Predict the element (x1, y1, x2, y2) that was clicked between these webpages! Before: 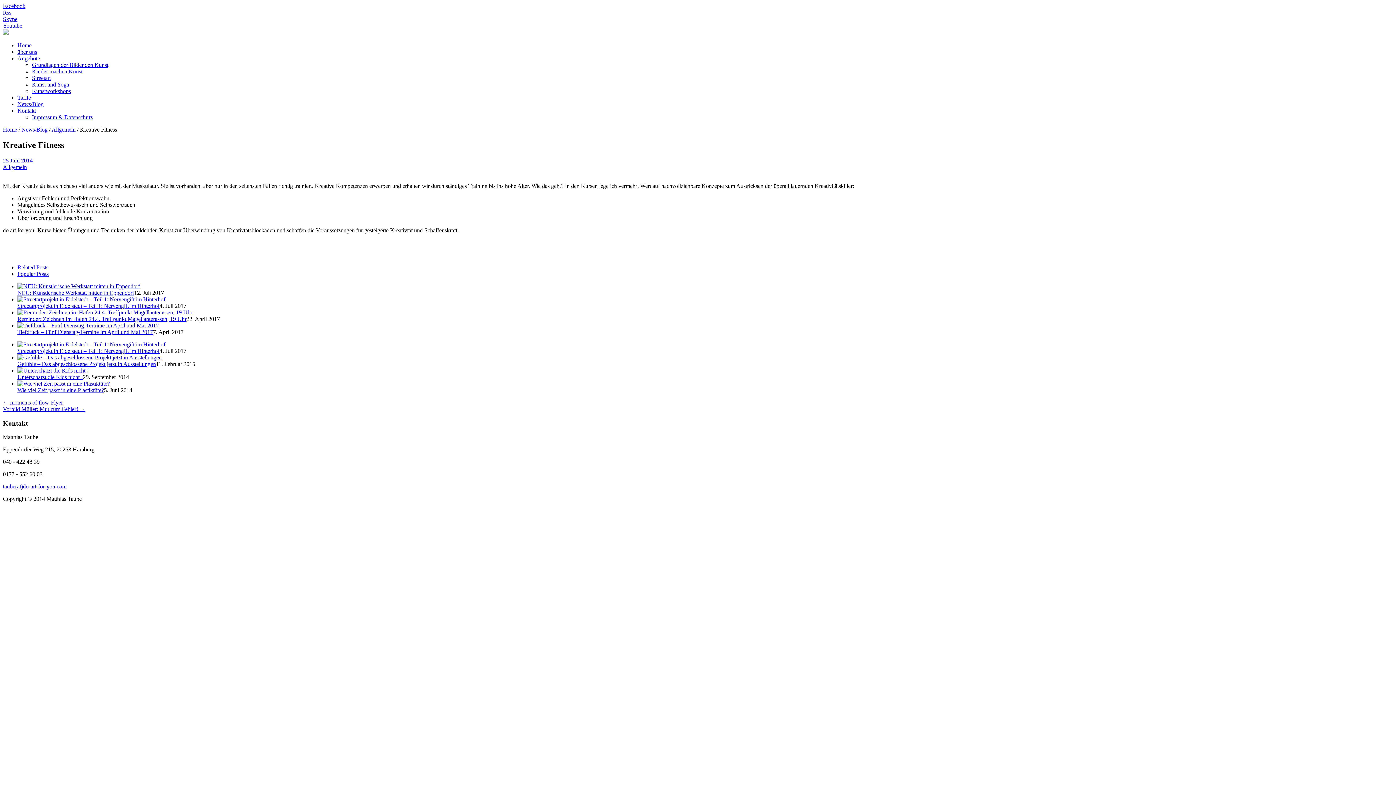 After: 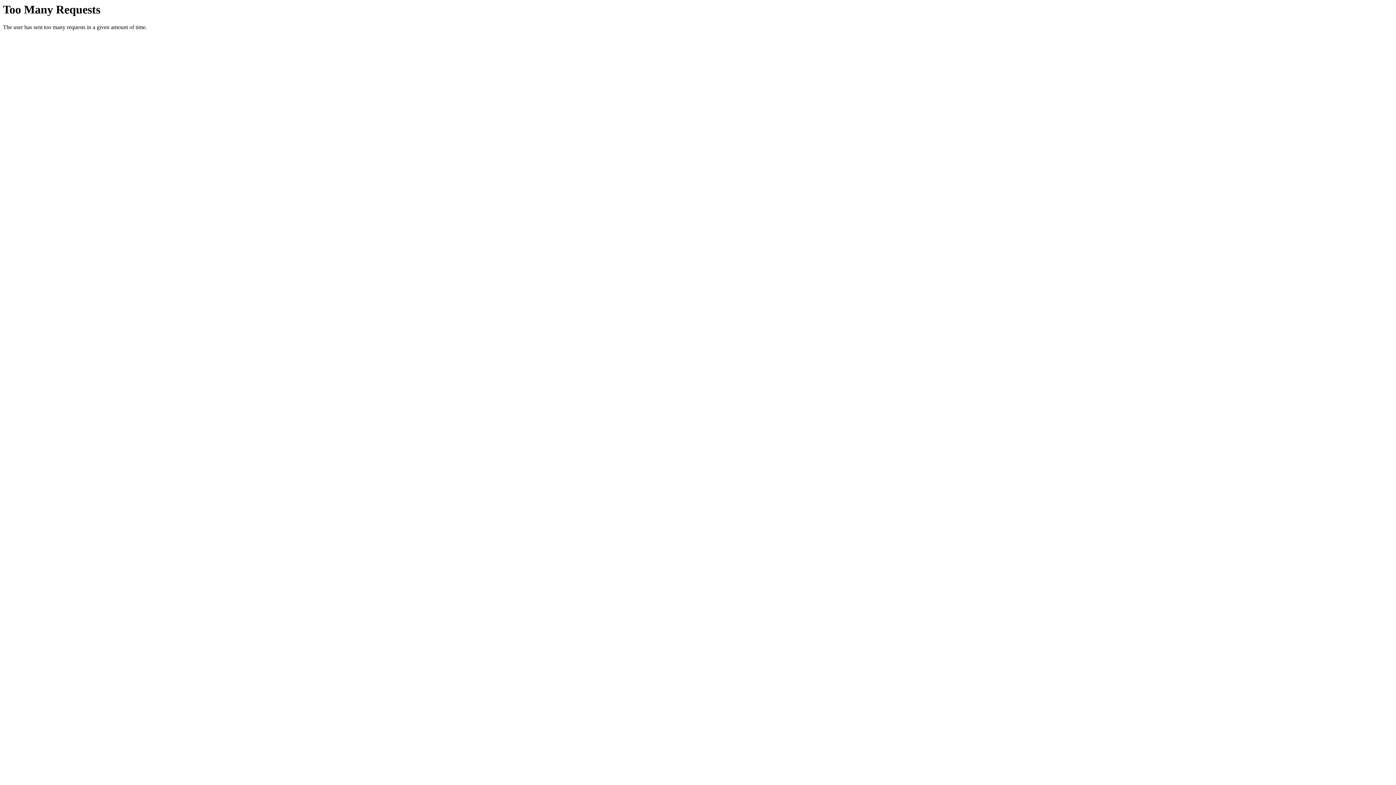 Action: label: Allgemein bbox: (2, 163, 26, 170)